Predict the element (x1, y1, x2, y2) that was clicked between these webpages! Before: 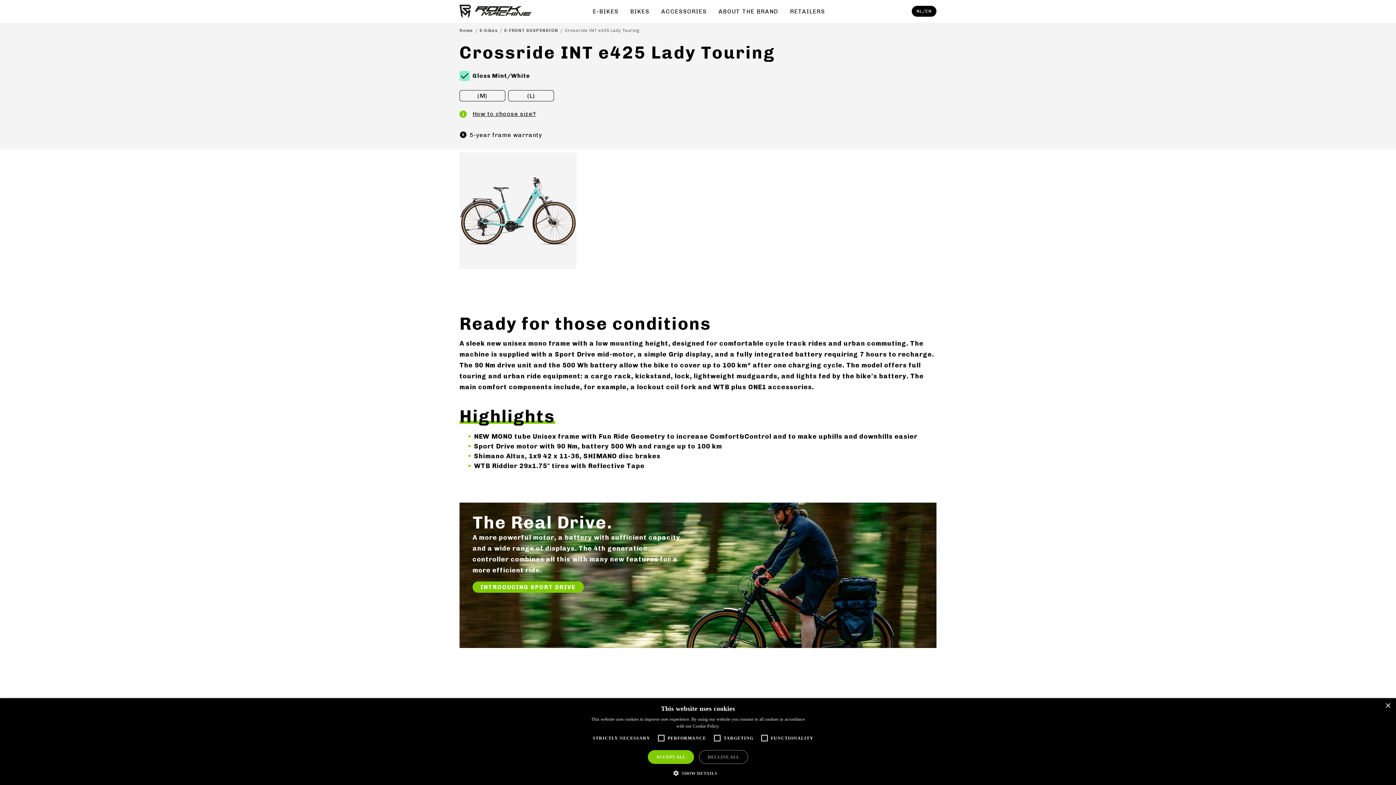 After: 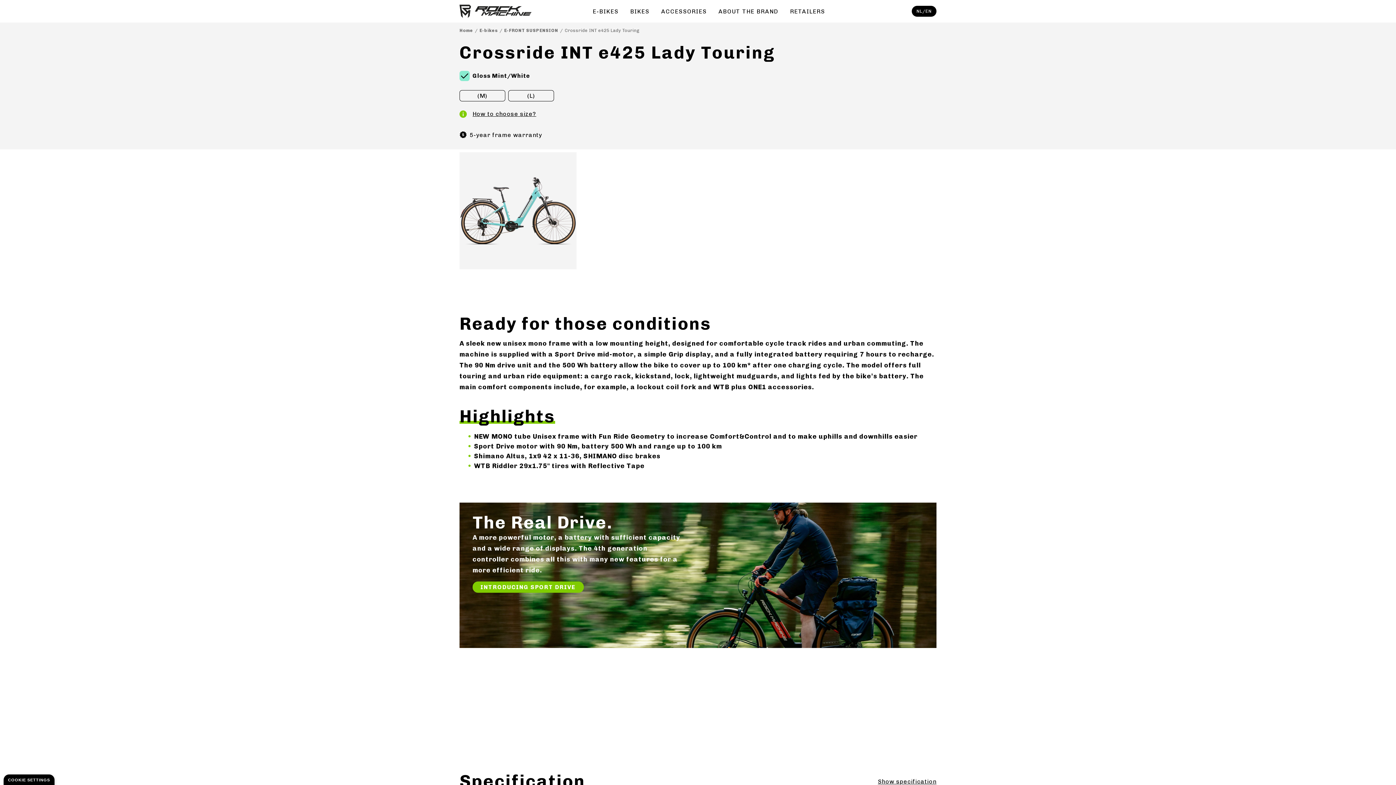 Action: label: DECLINE ALL bbox: (699, 750, 748, 764)